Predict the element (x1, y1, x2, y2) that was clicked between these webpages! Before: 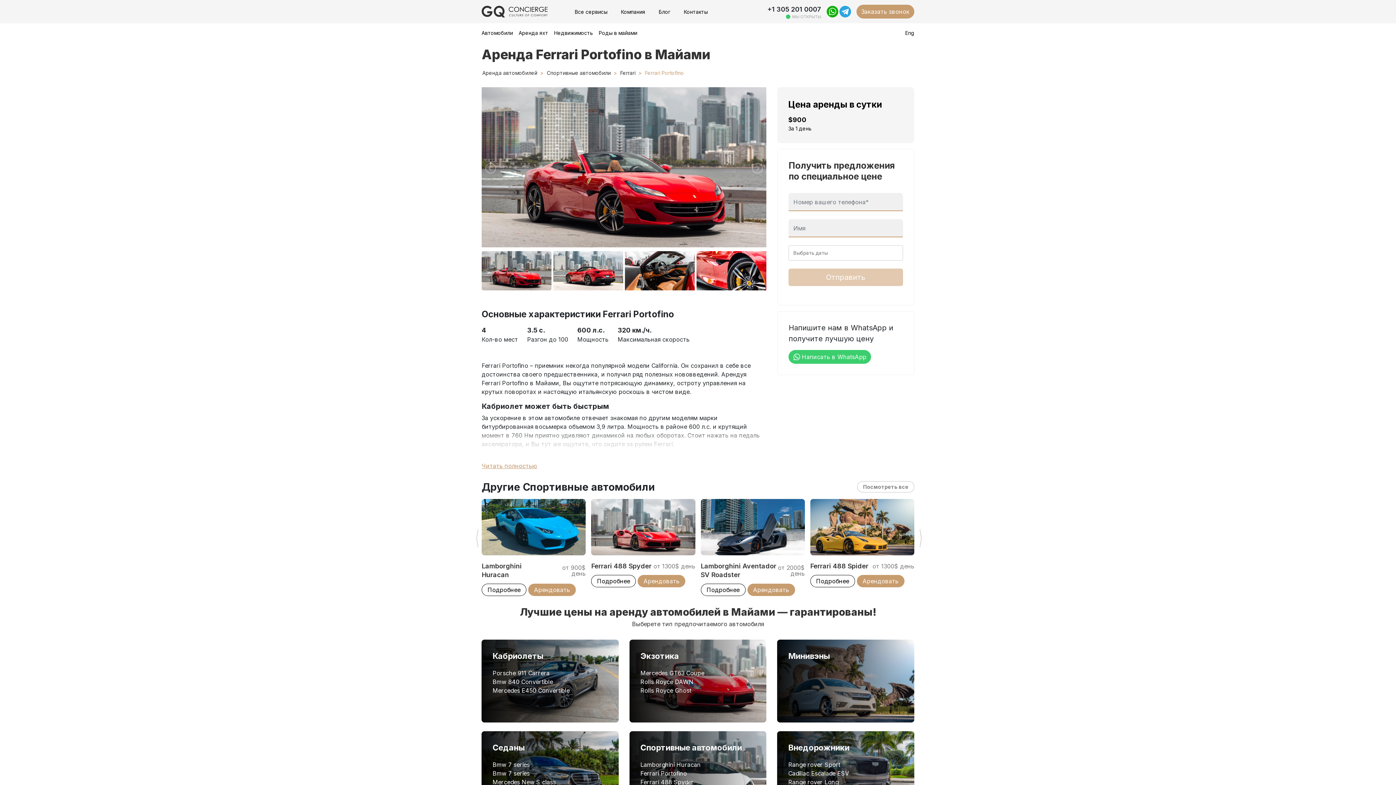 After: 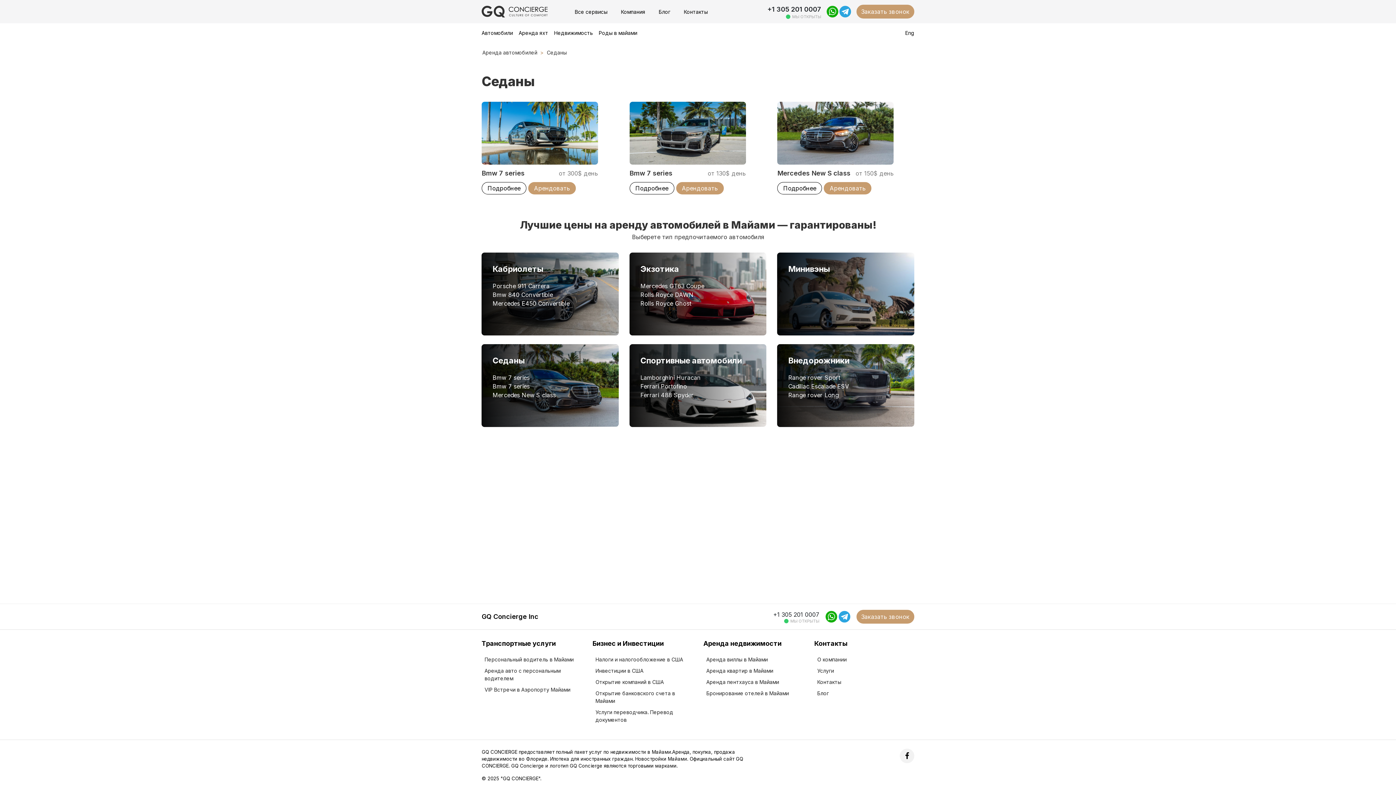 Action: bbox: (481, 731, 618, 814)